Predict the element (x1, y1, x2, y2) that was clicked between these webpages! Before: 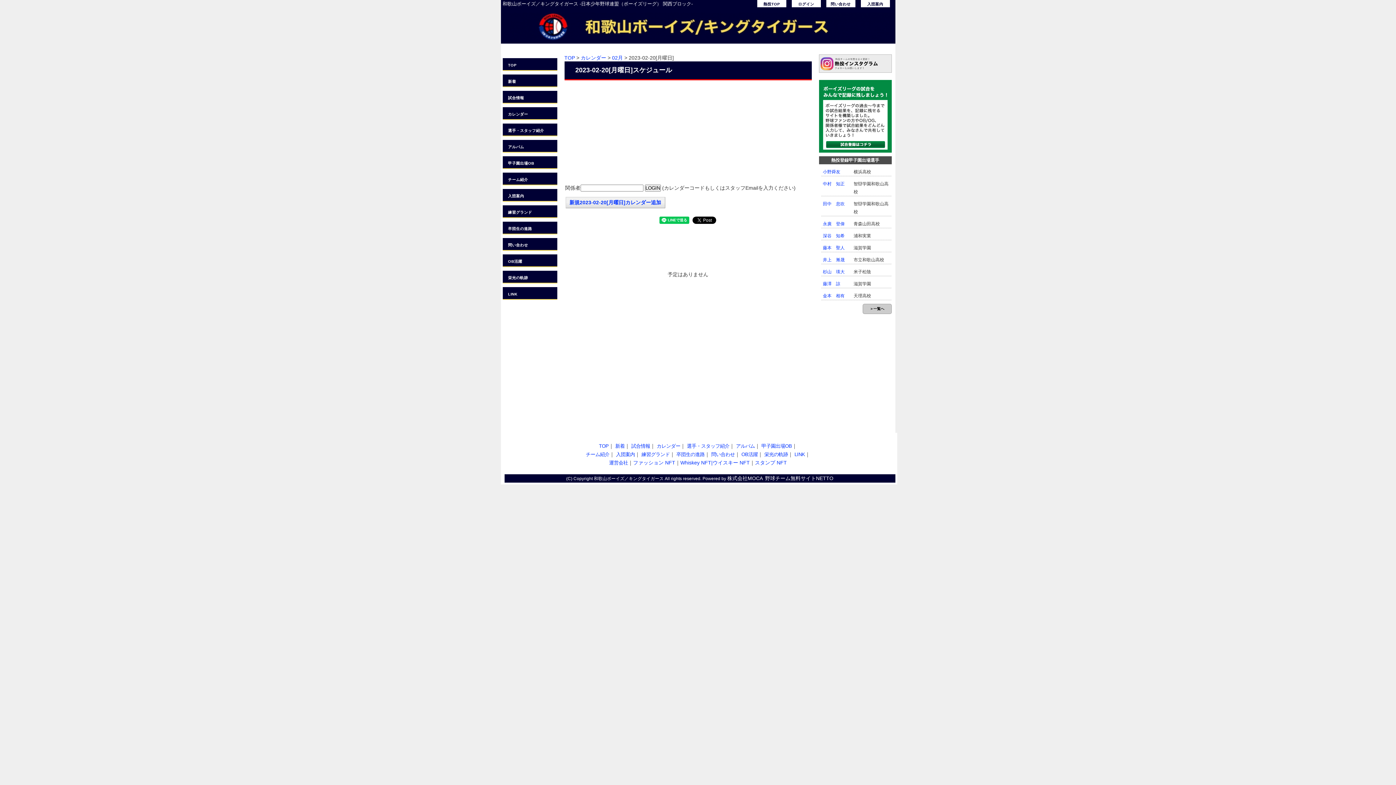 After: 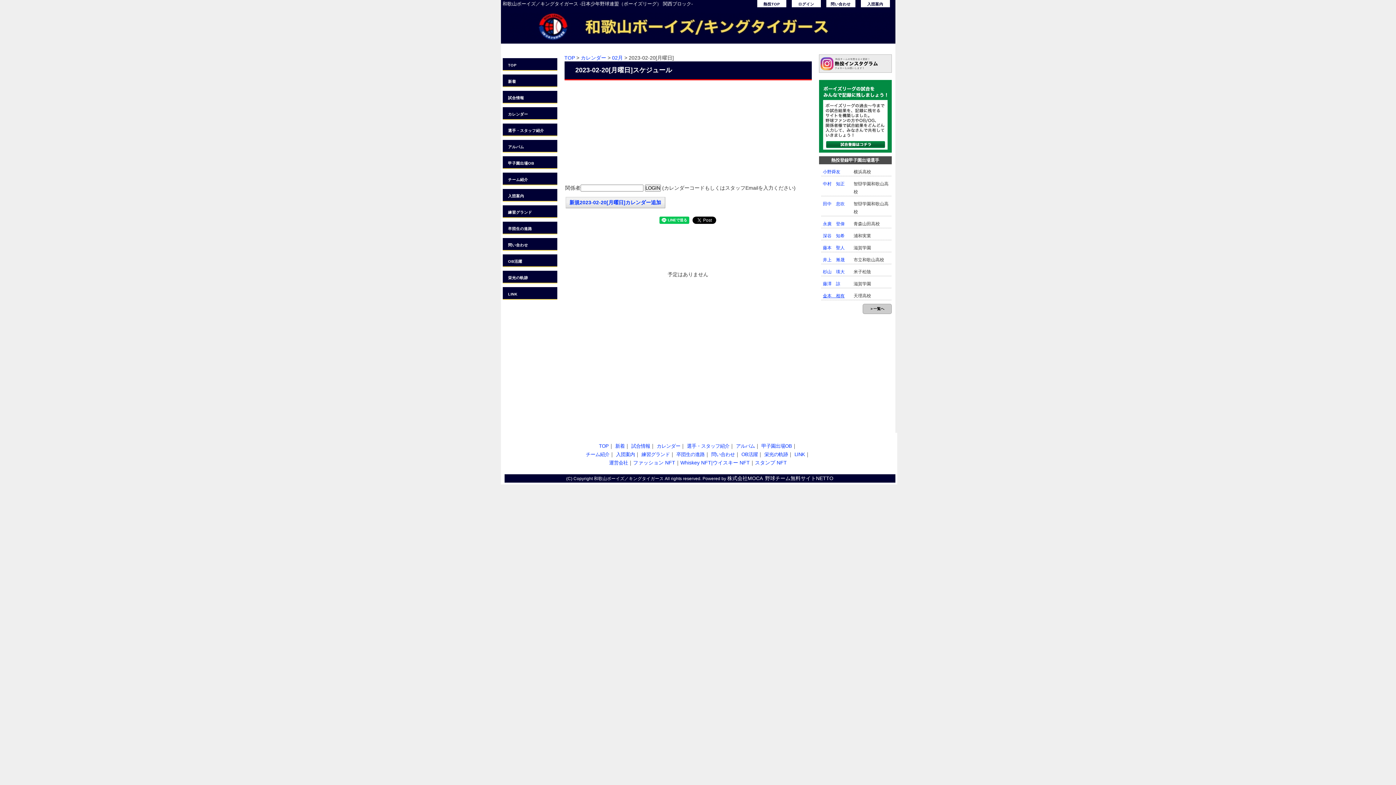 Action: bbox: (823, 293, 844, 298) label: 金本　相有